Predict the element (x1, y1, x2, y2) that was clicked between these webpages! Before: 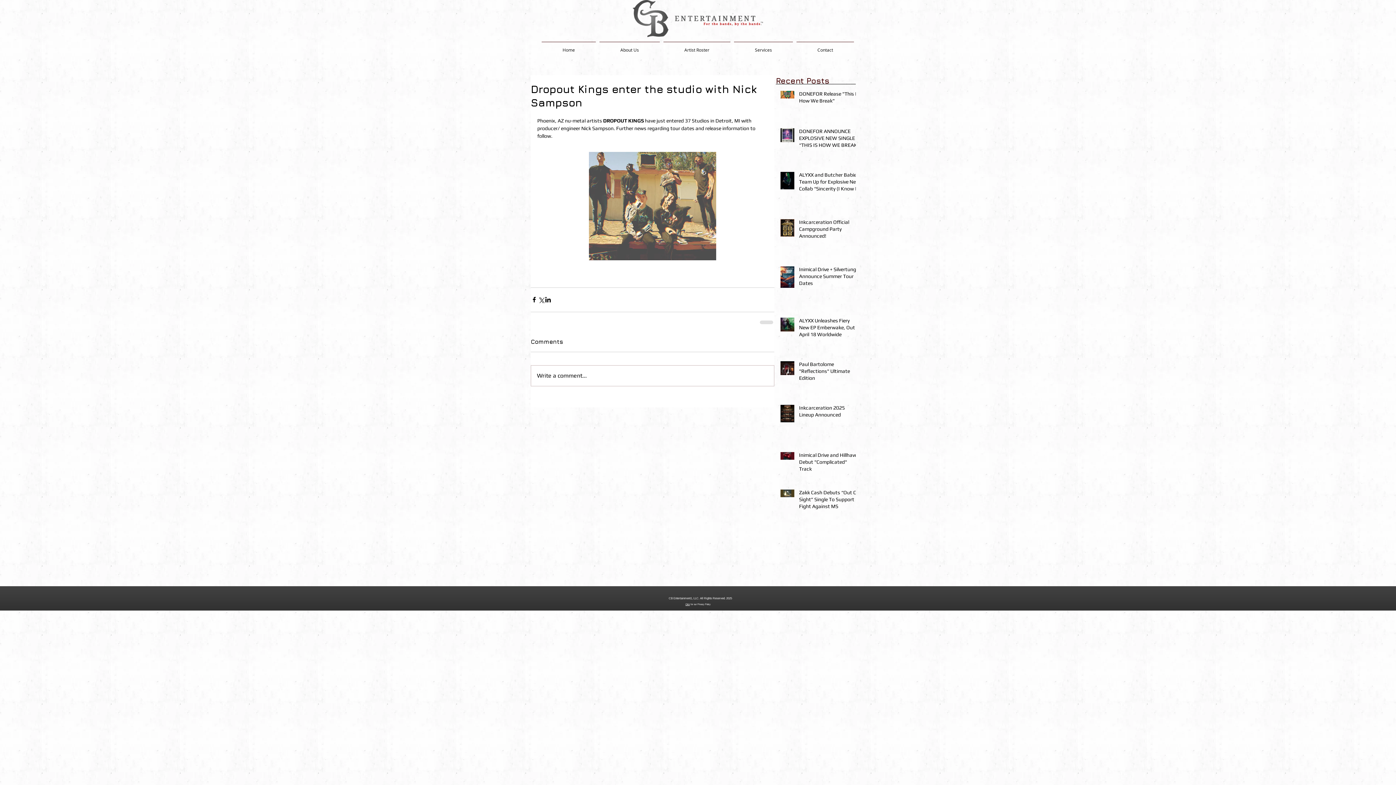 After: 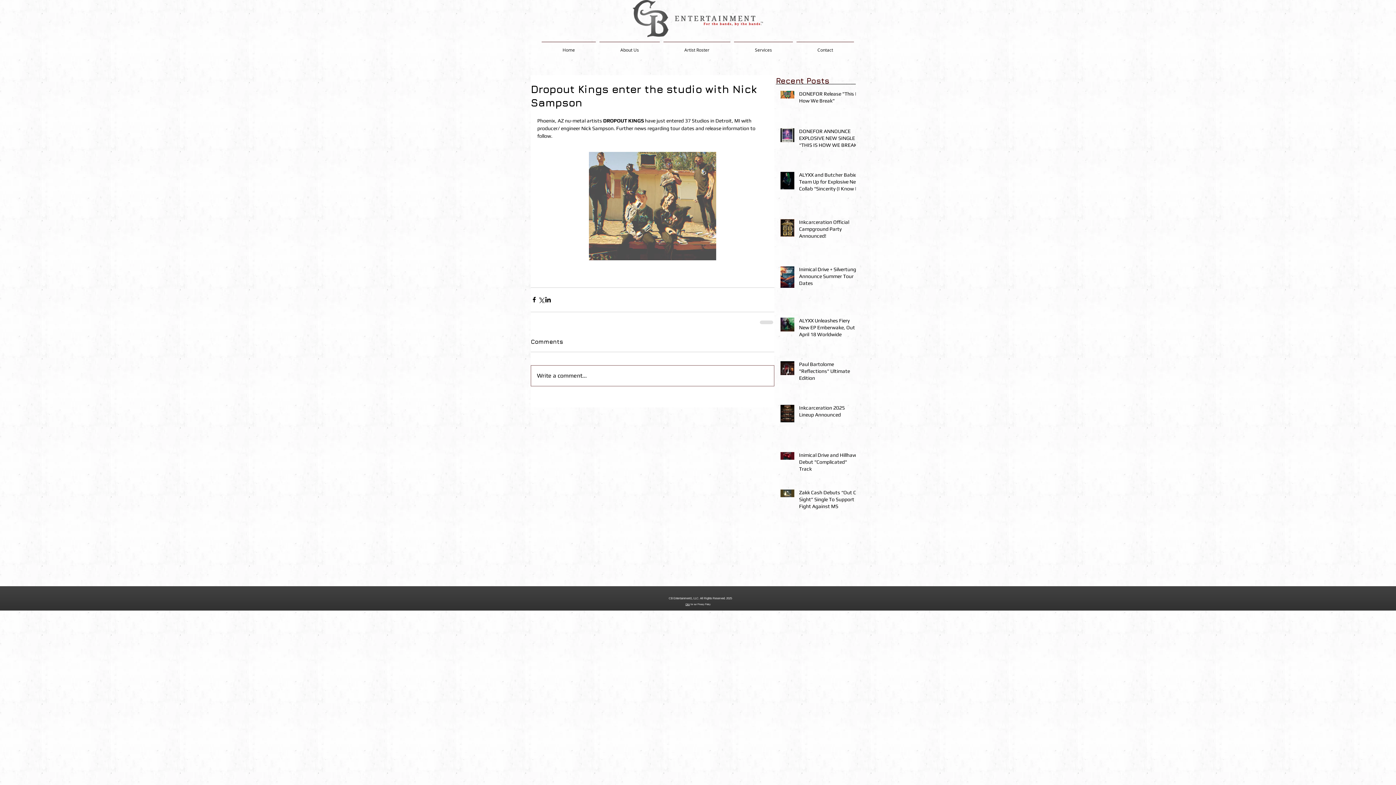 Action: bbox: (531, 365, 774, 386) label: Write a comment...